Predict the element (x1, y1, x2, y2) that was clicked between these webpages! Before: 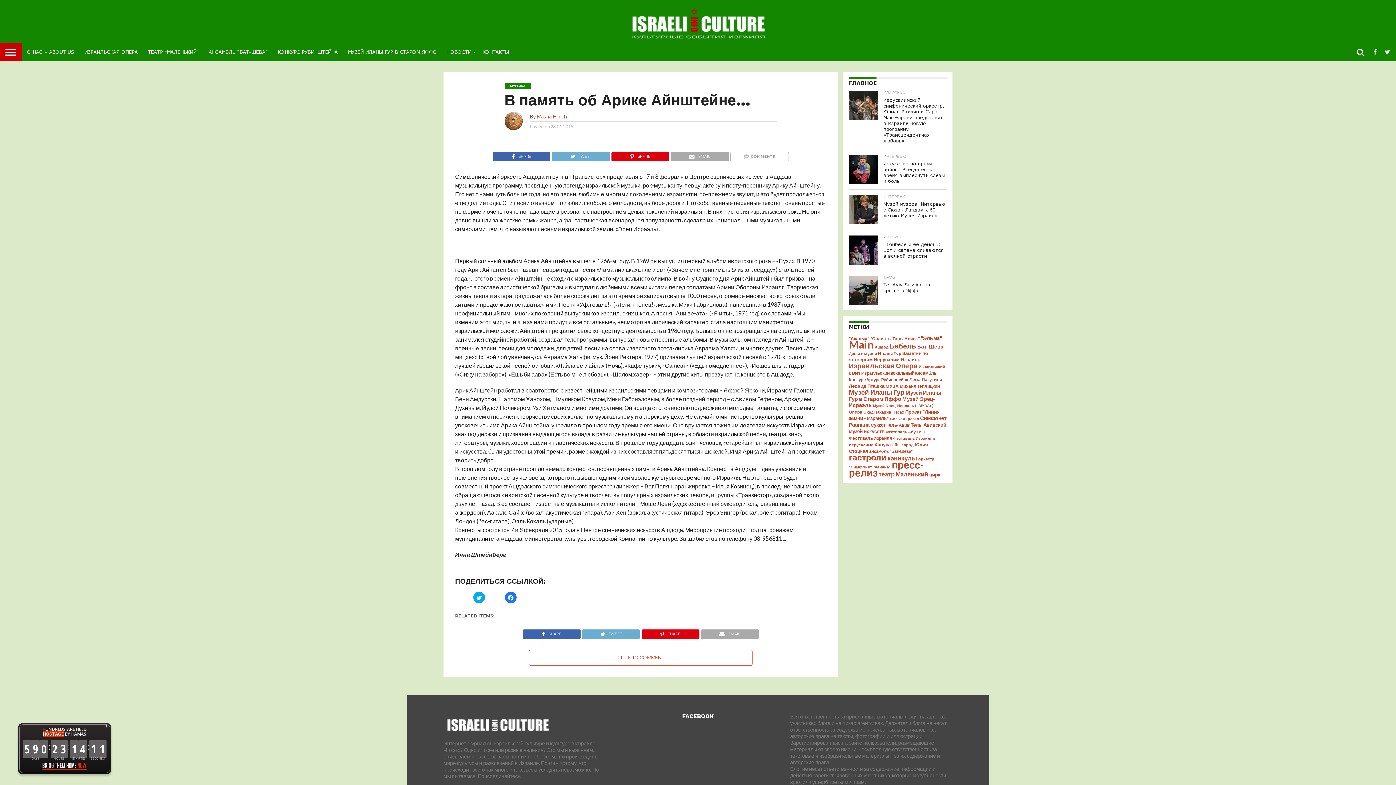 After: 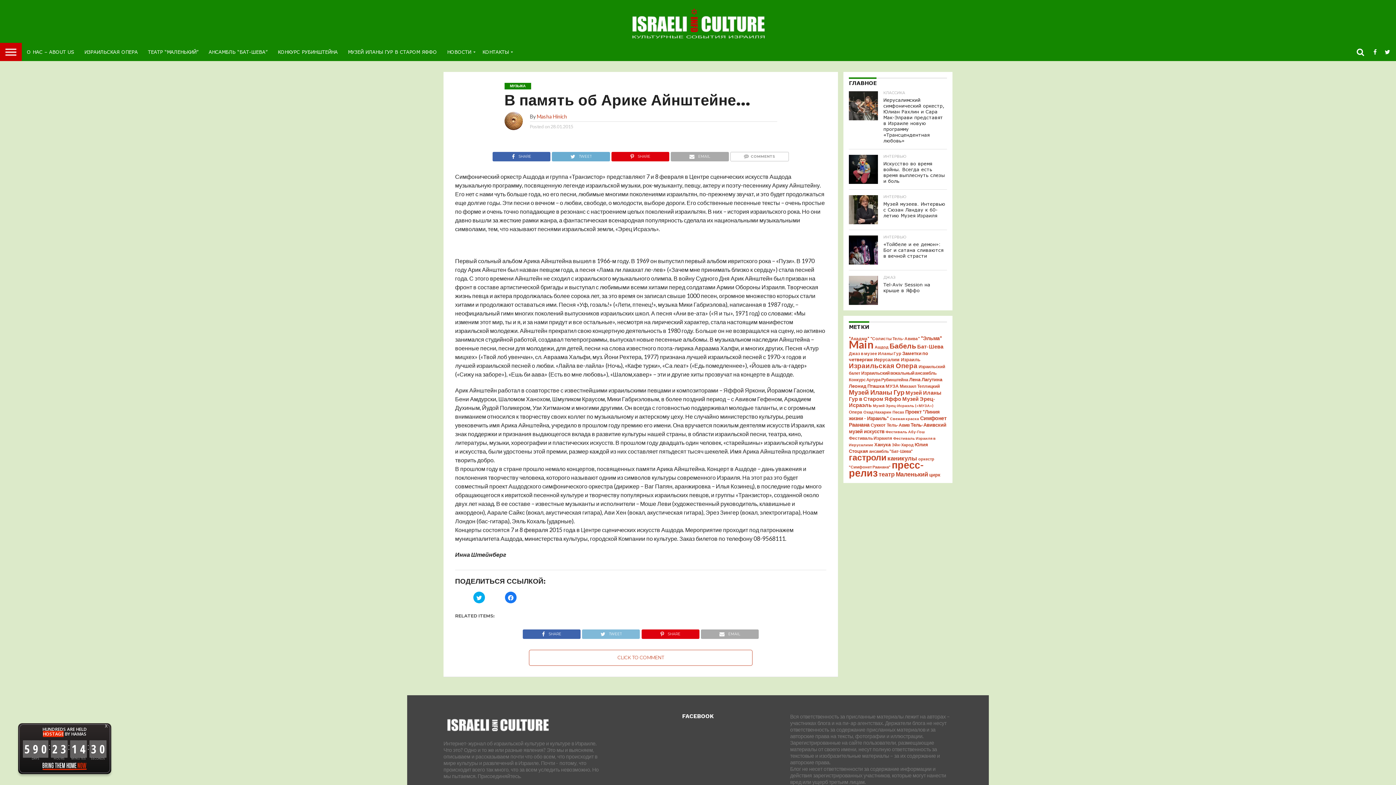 Action: label: TWEET bbox: (581, 629, 640, 636)